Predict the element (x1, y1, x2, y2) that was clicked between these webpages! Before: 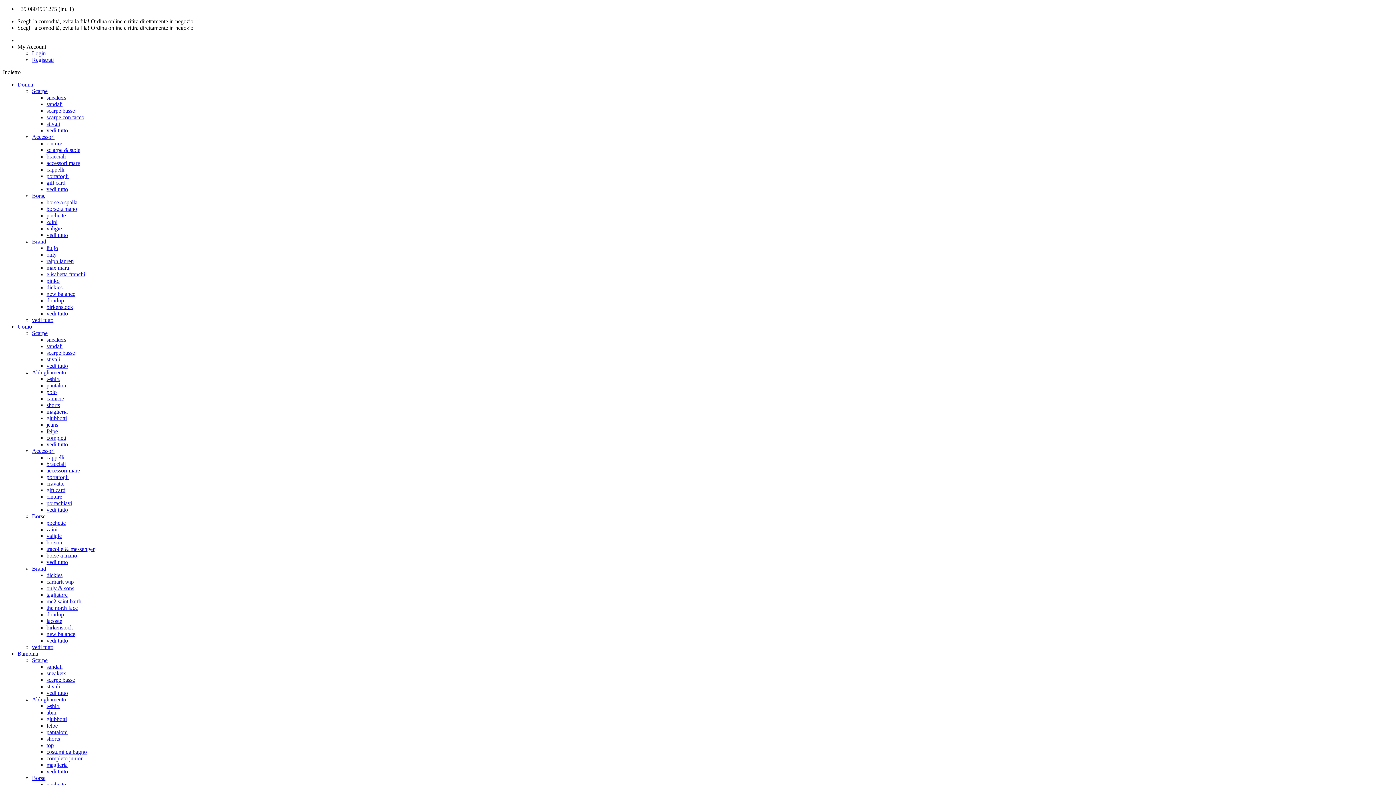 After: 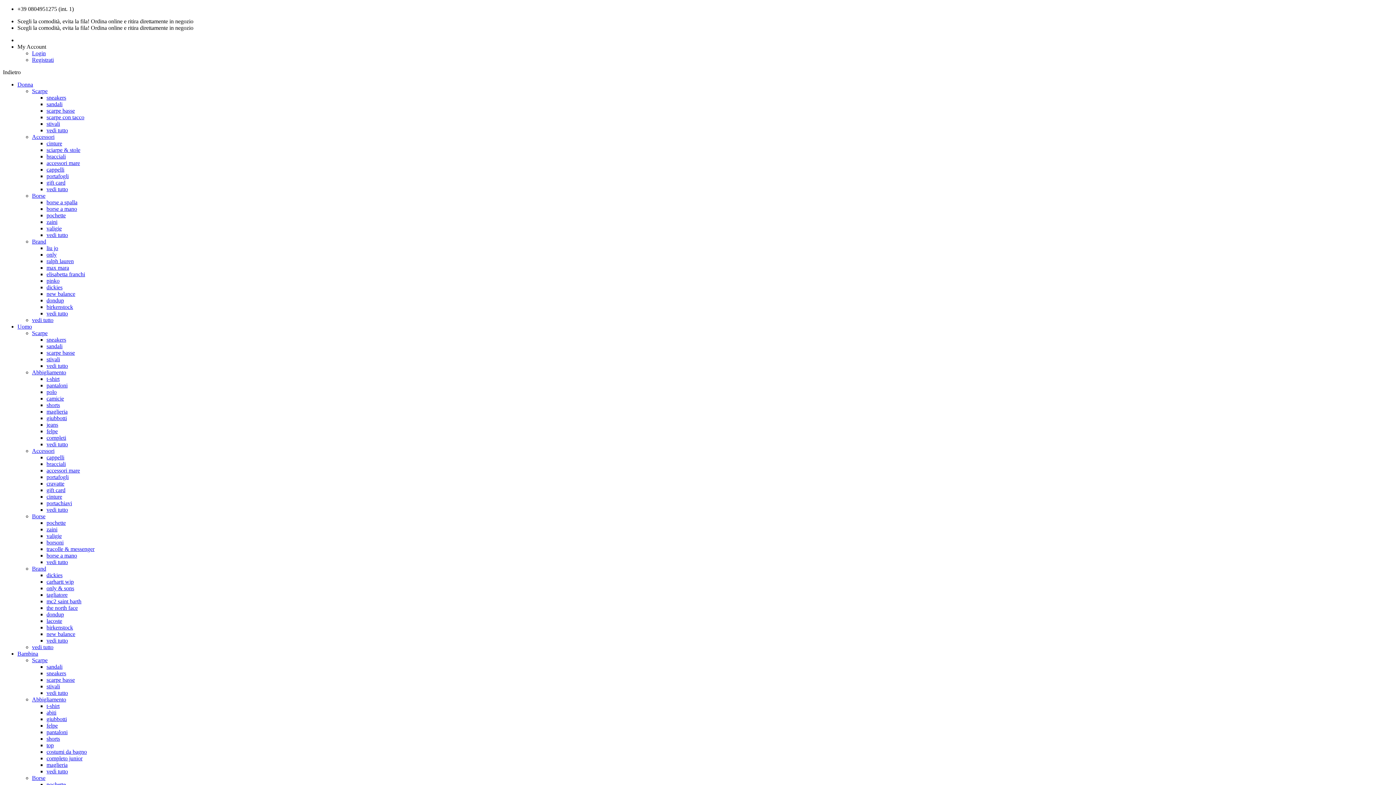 Action: label: vedi tutto bbox: (46, 362, 68, 369)